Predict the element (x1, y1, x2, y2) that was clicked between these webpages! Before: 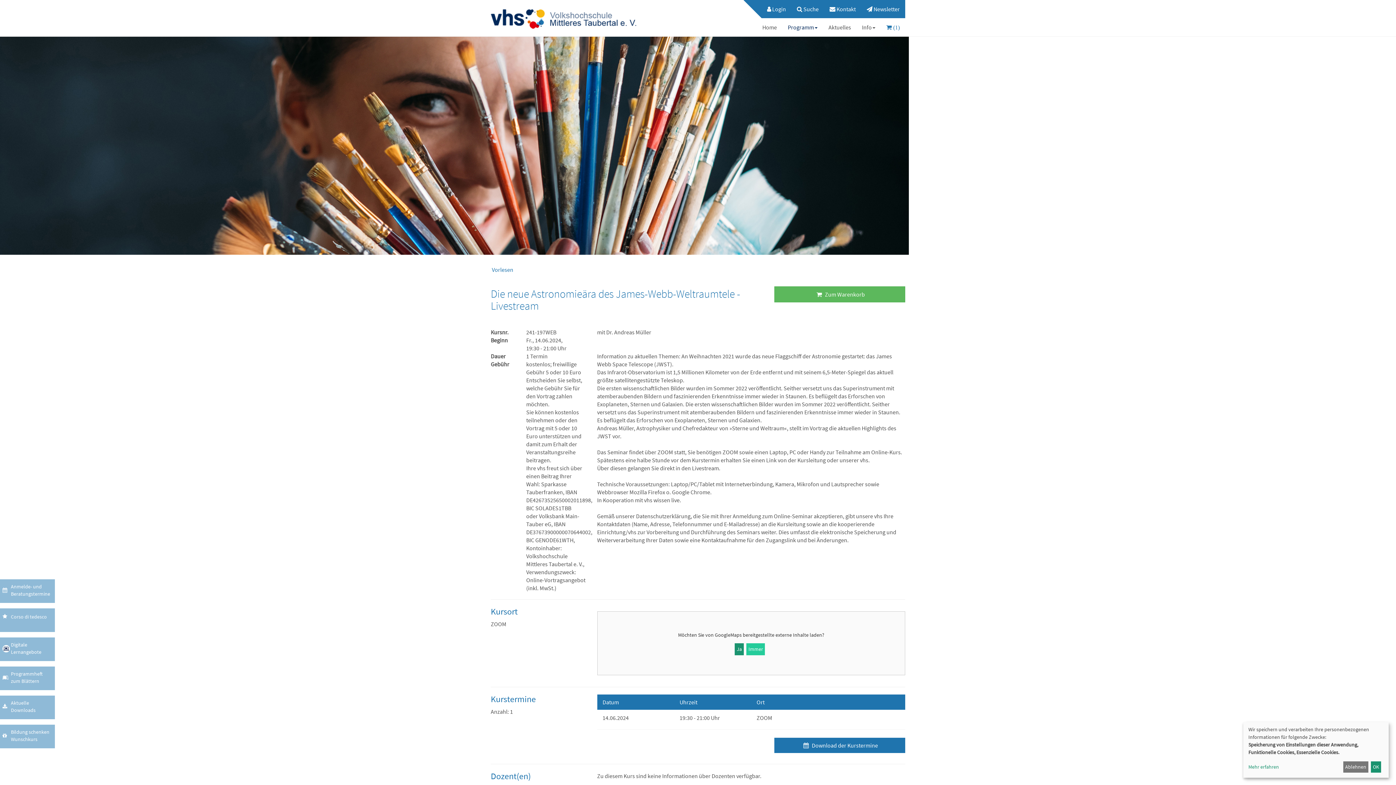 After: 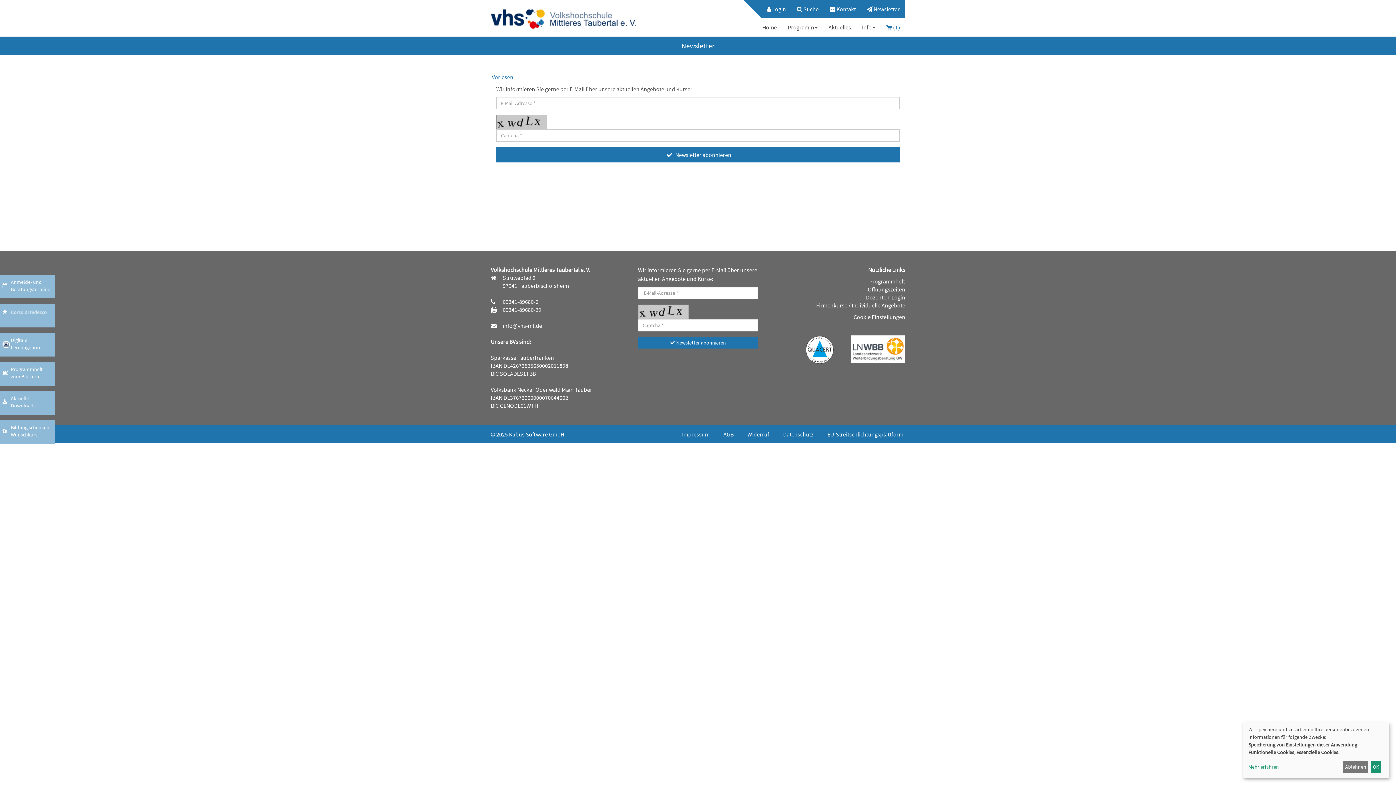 Action: bbox: (861, 0, 905, 18) label:  Newsletter